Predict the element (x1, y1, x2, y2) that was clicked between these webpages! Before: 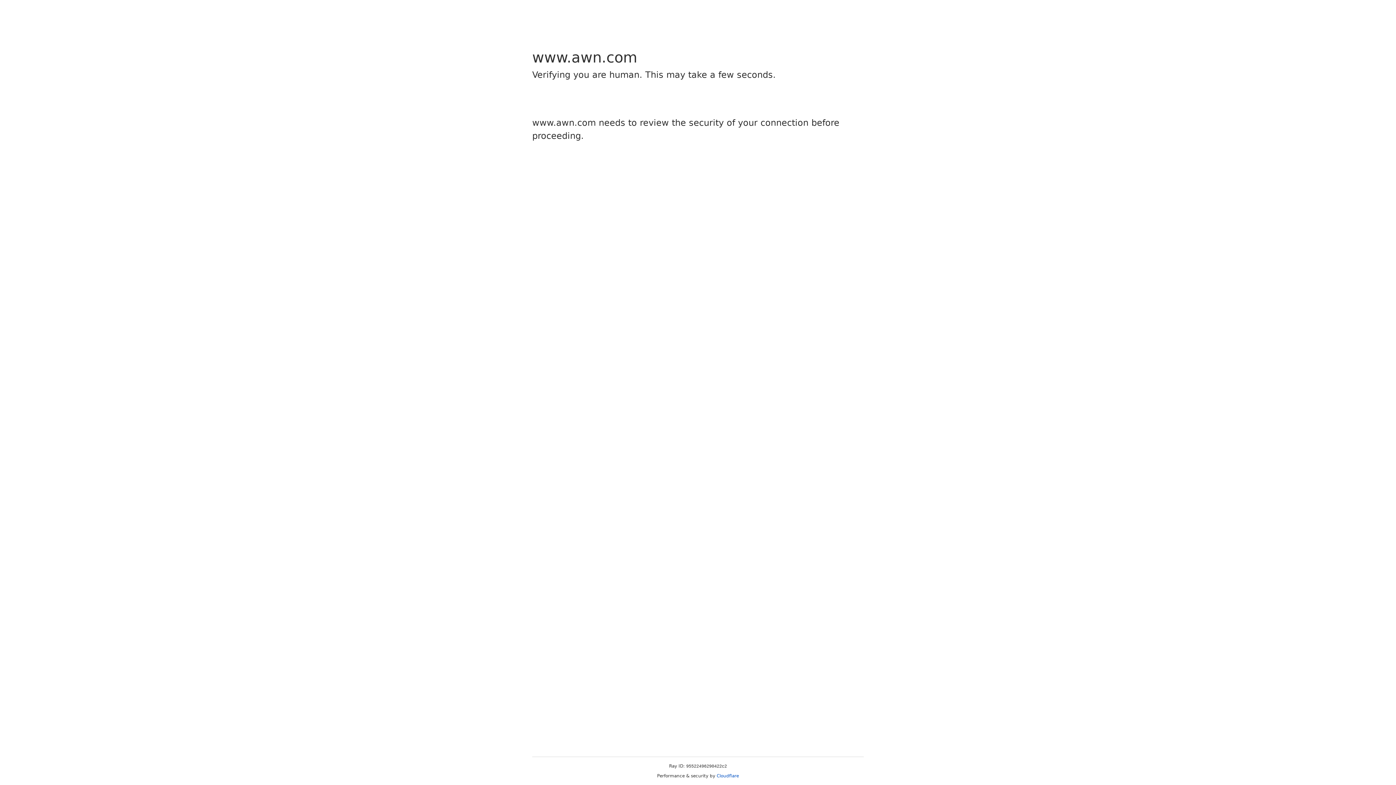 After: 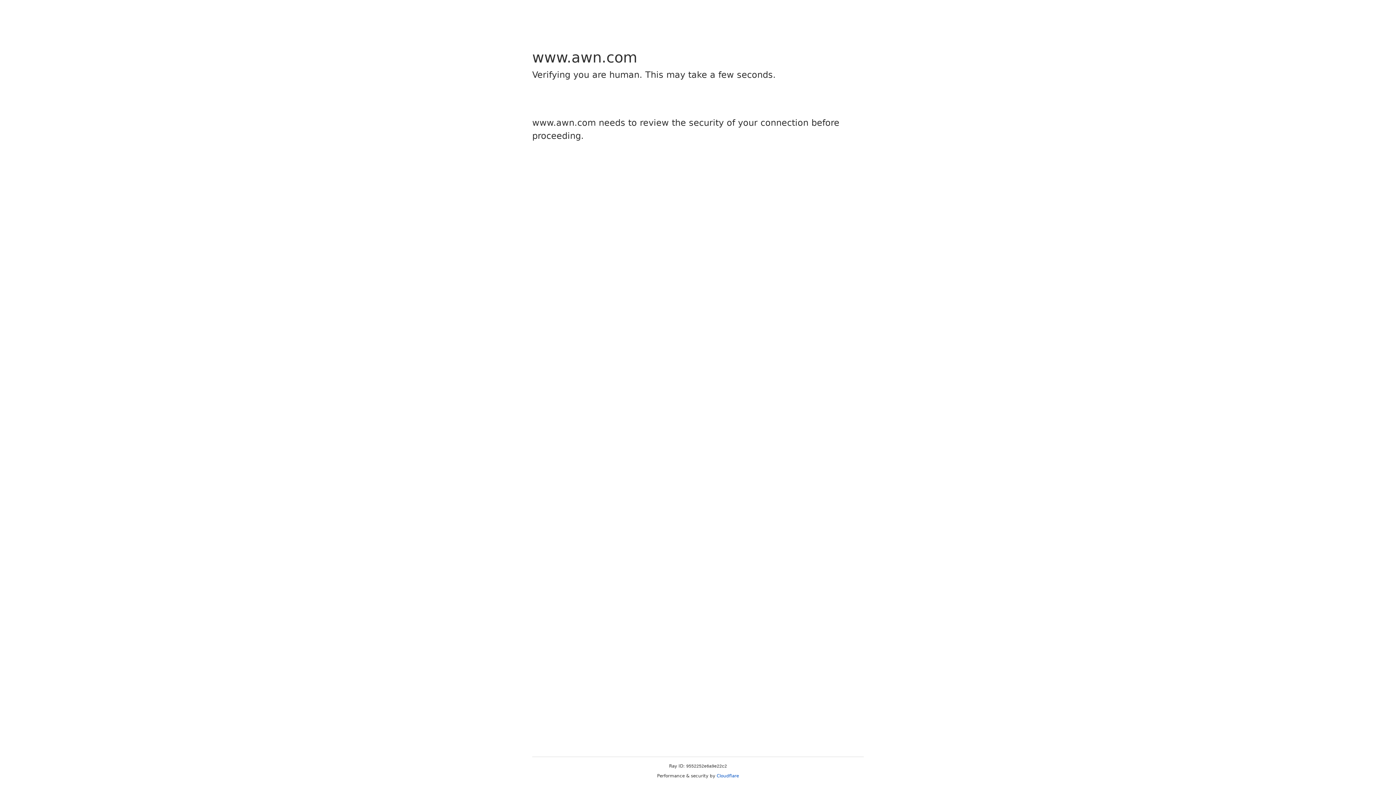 Action: label: Cloudflare bbox: (716, 773, 739, 778)